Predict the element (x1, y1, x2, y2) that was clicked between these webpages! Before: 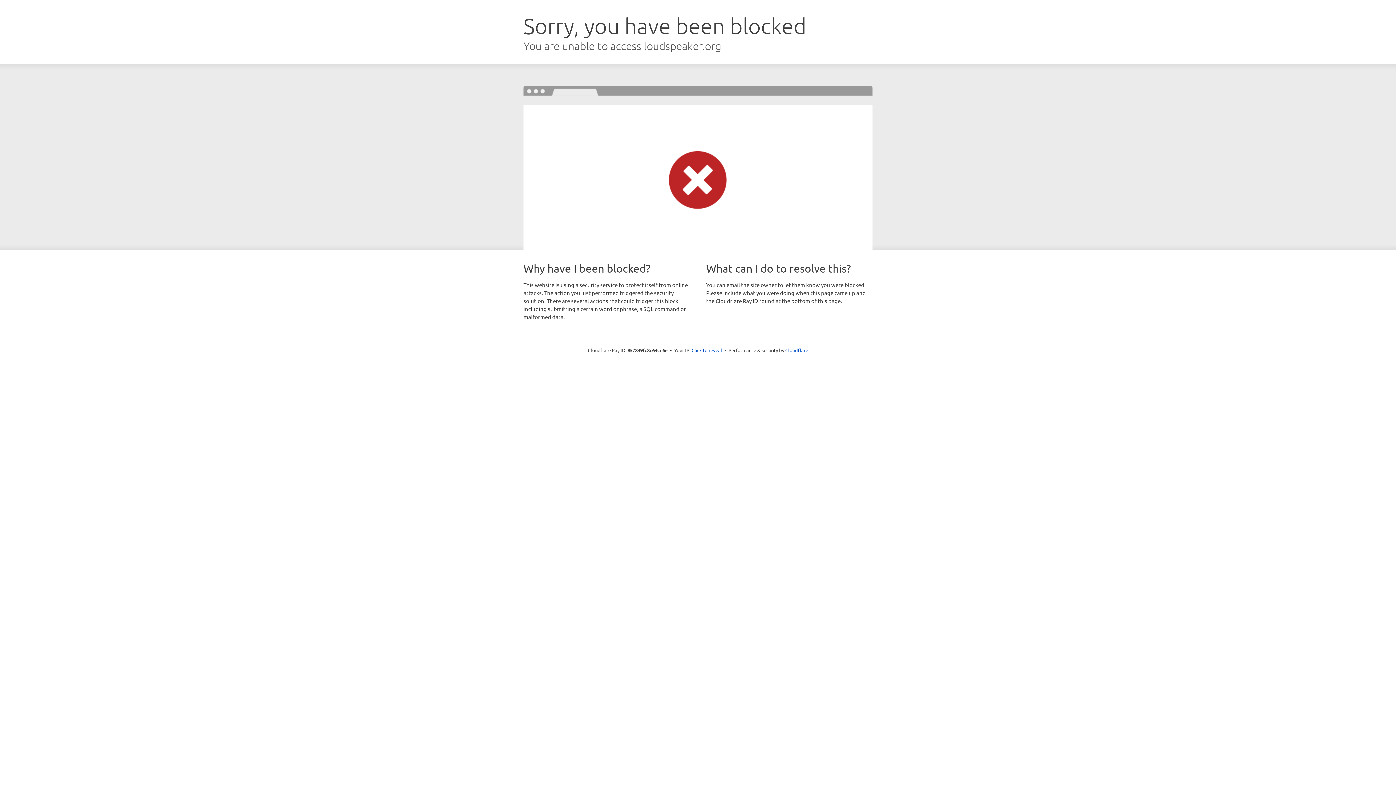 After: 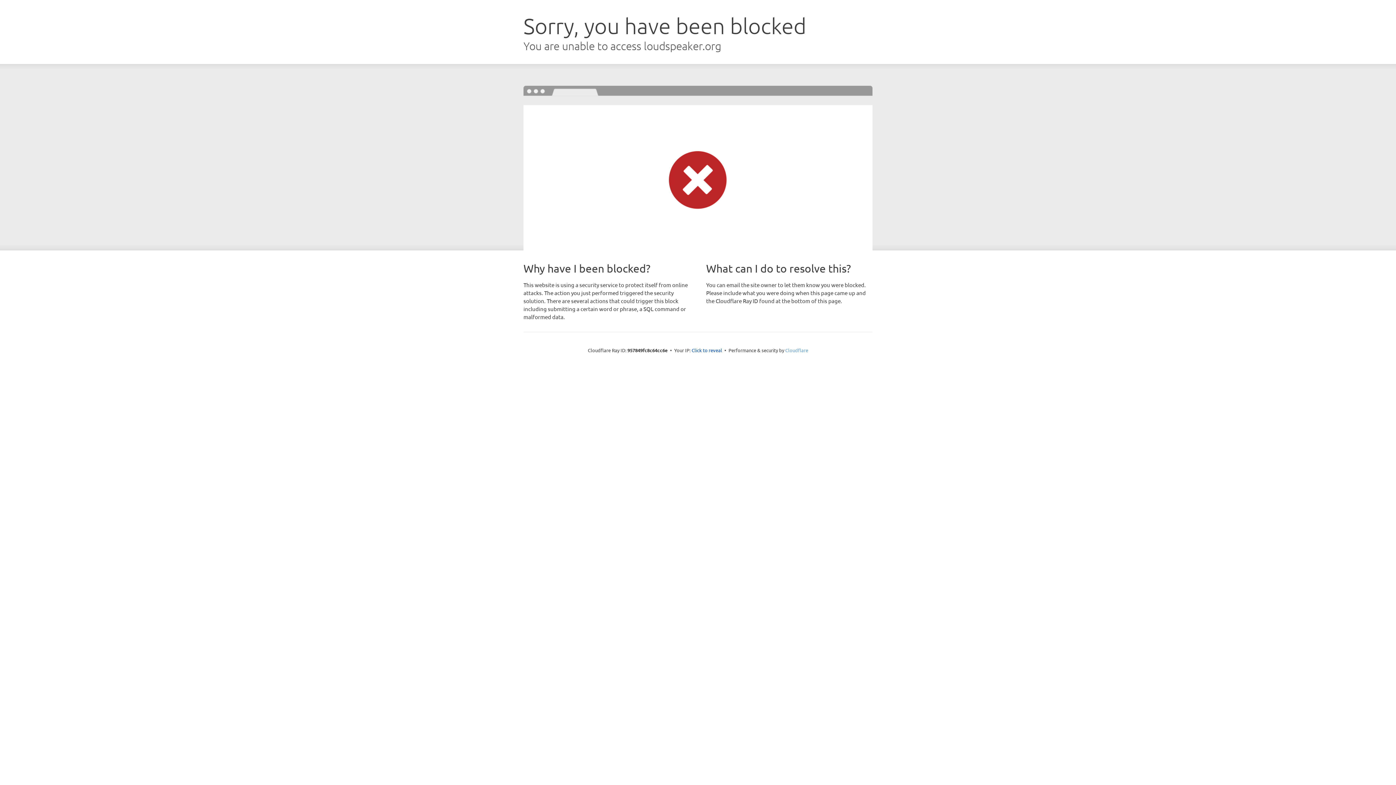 Action: bbox: (785, 347, 808, 353) label: Cloudflare